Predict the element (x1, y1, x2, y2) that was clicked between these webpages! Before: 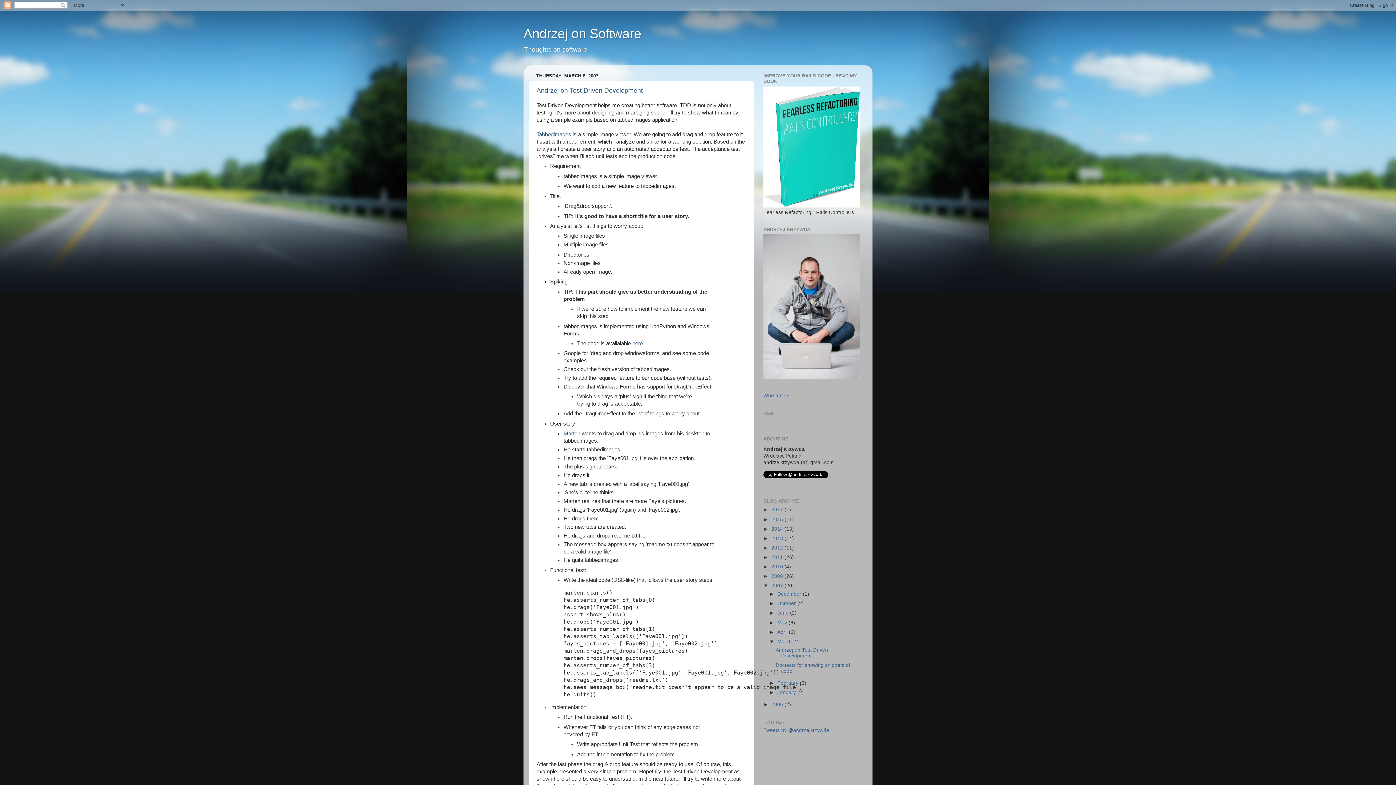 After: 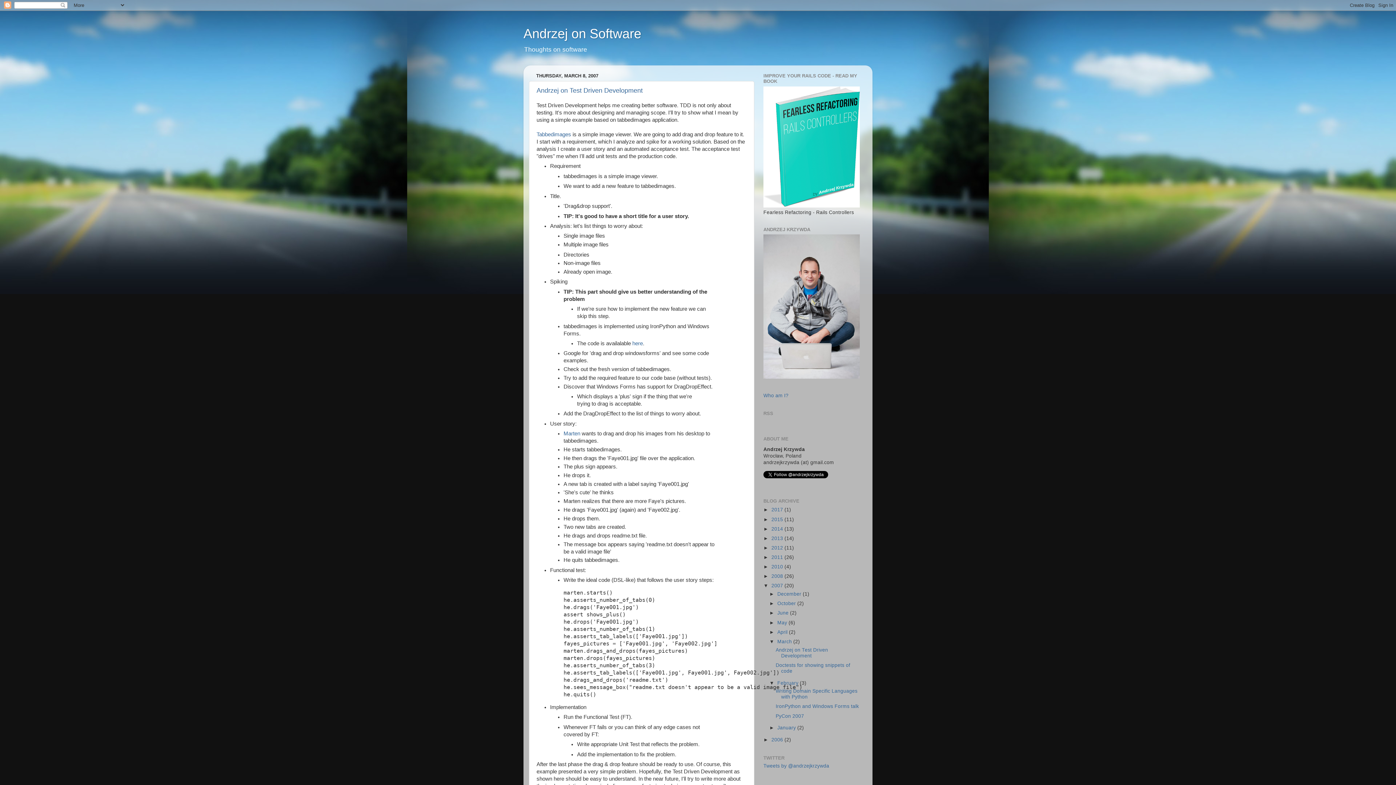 Action: bbox: (769, 680, 777, 686) label: ►  